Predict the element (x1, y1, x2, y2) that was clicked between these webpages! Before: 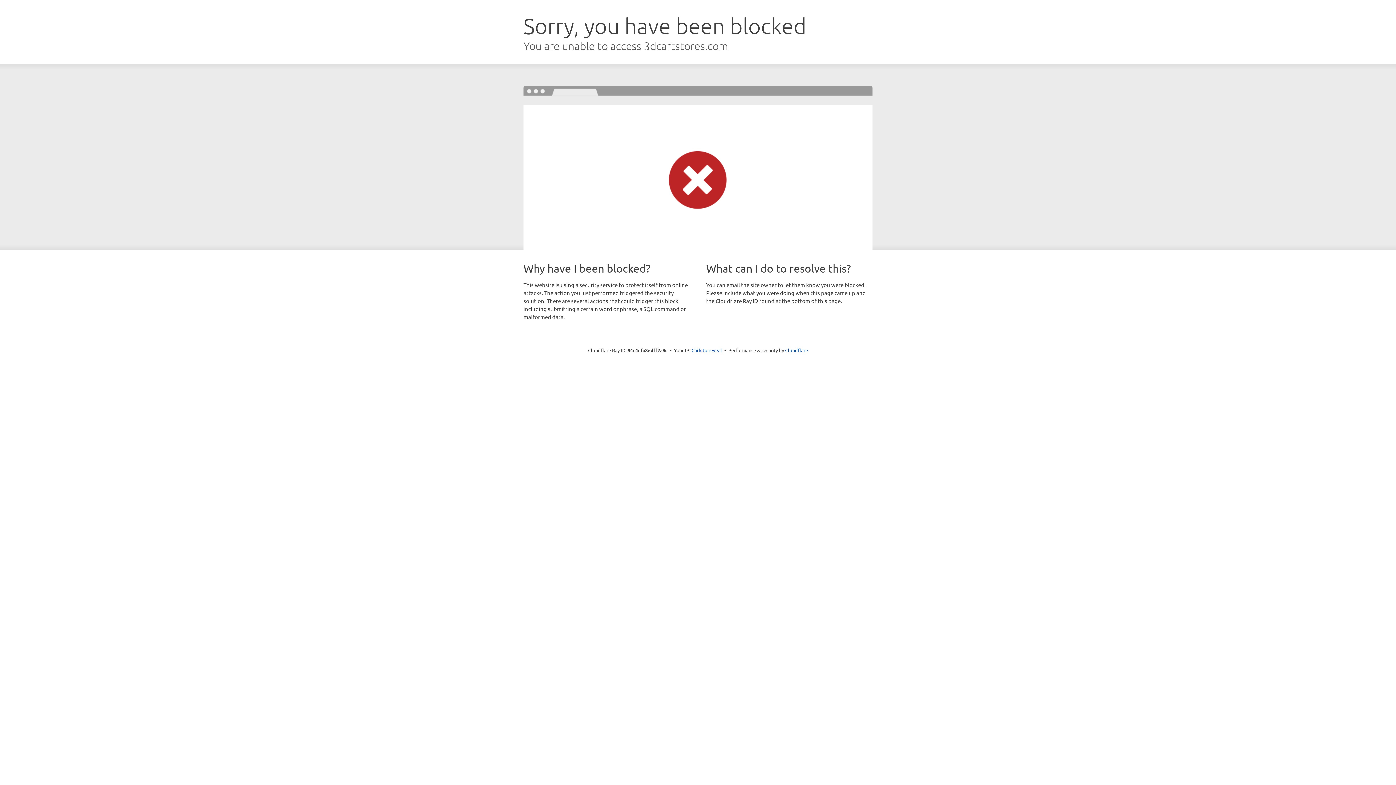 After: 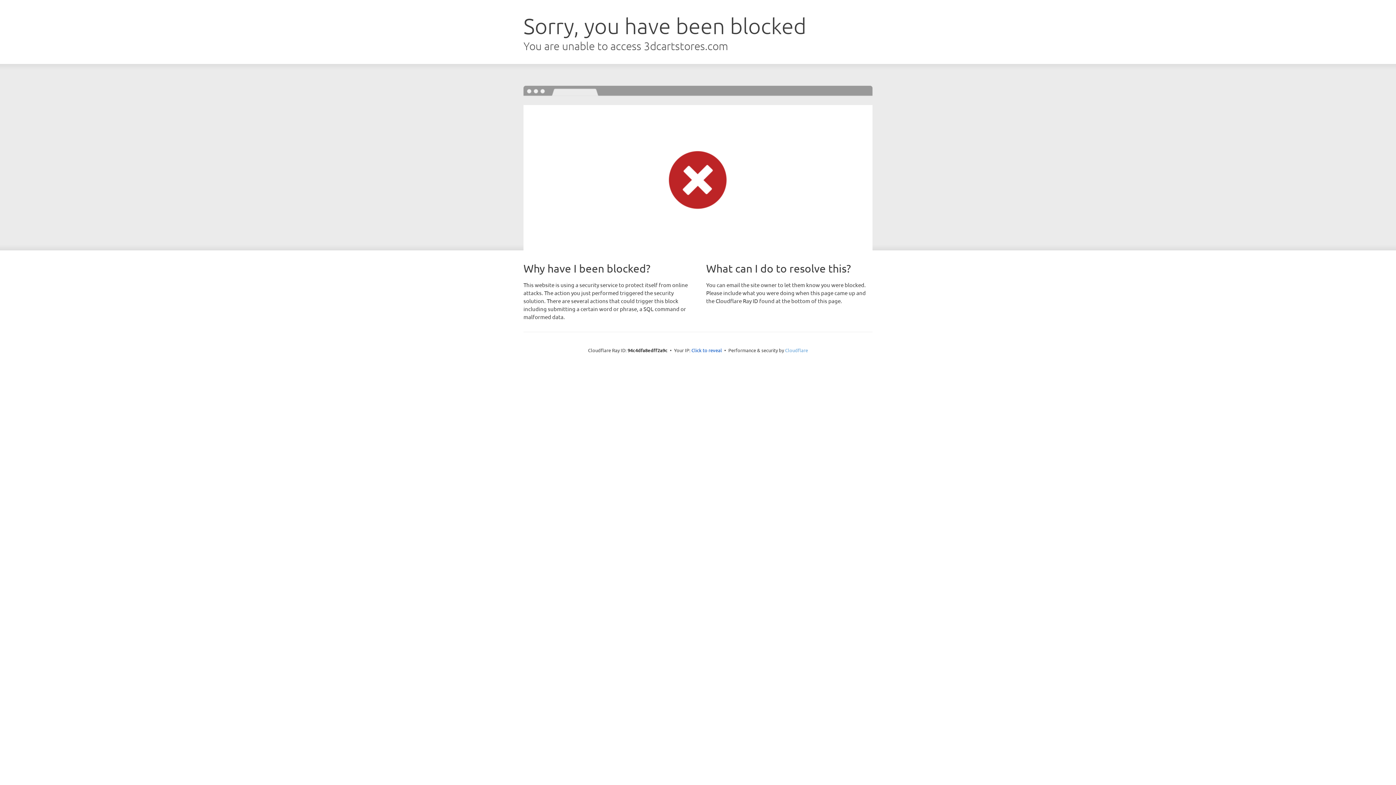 Action: label: Cloudflare bbox: (785, 347, 808, 353)